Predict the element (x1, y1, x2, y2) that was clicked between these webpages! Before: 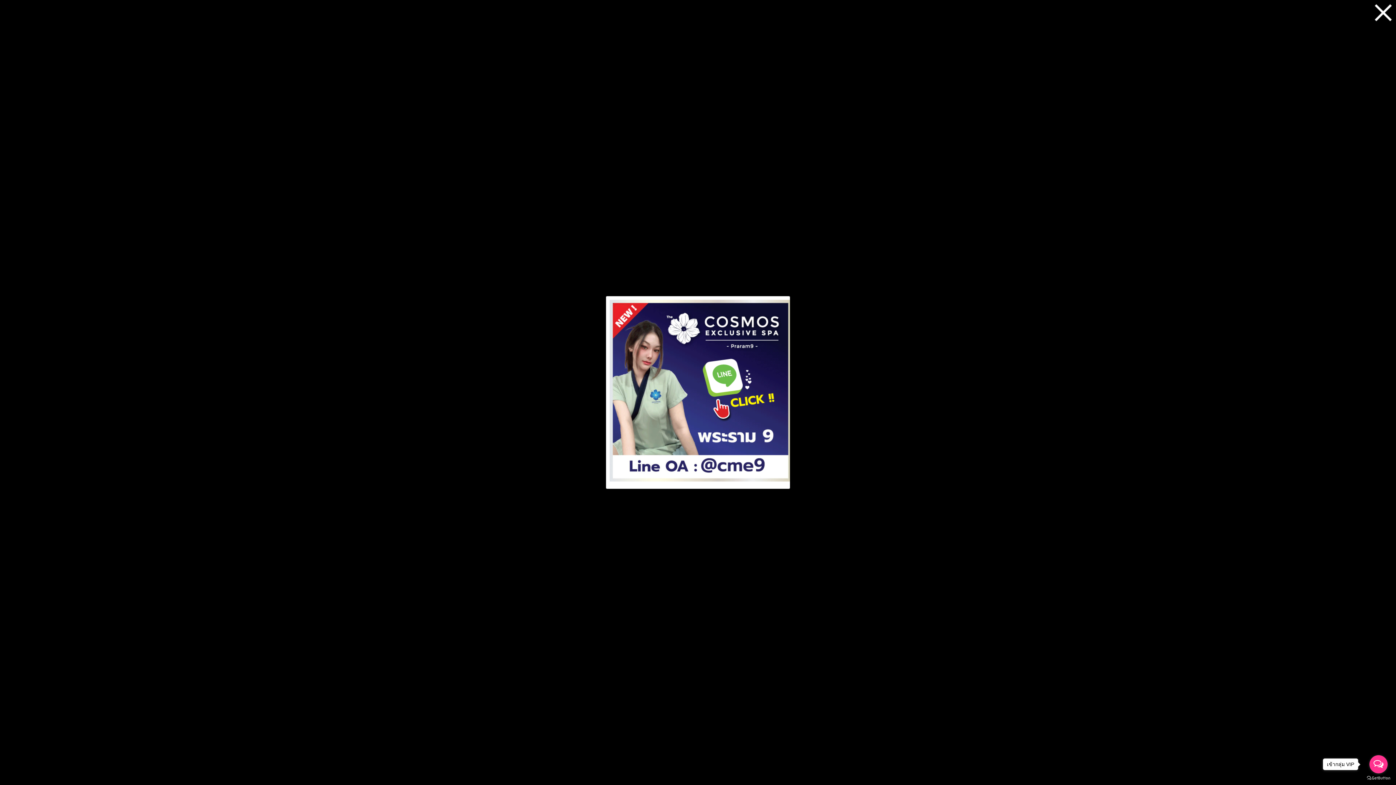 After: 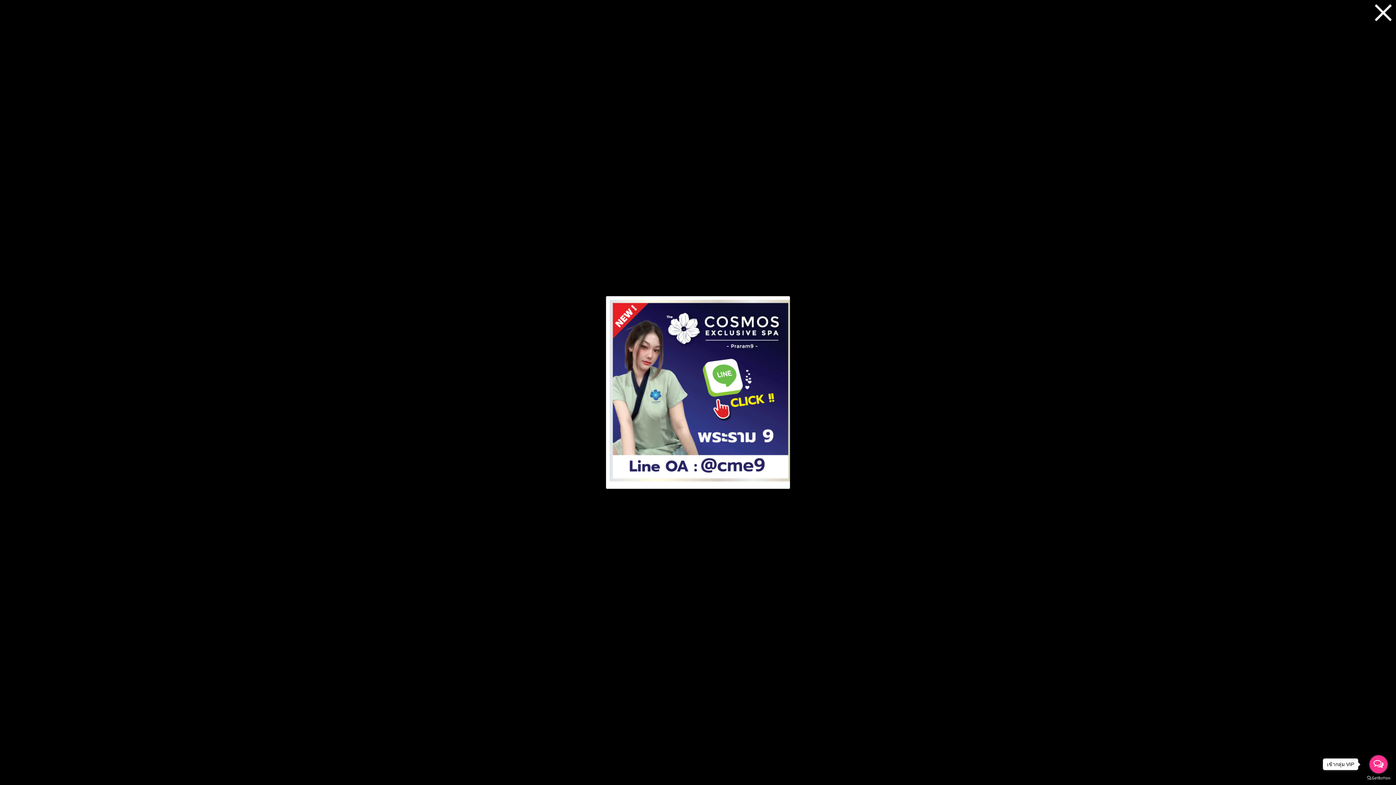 Action: label: Open messengers list bbox: (1369, 755, 1388, 773)